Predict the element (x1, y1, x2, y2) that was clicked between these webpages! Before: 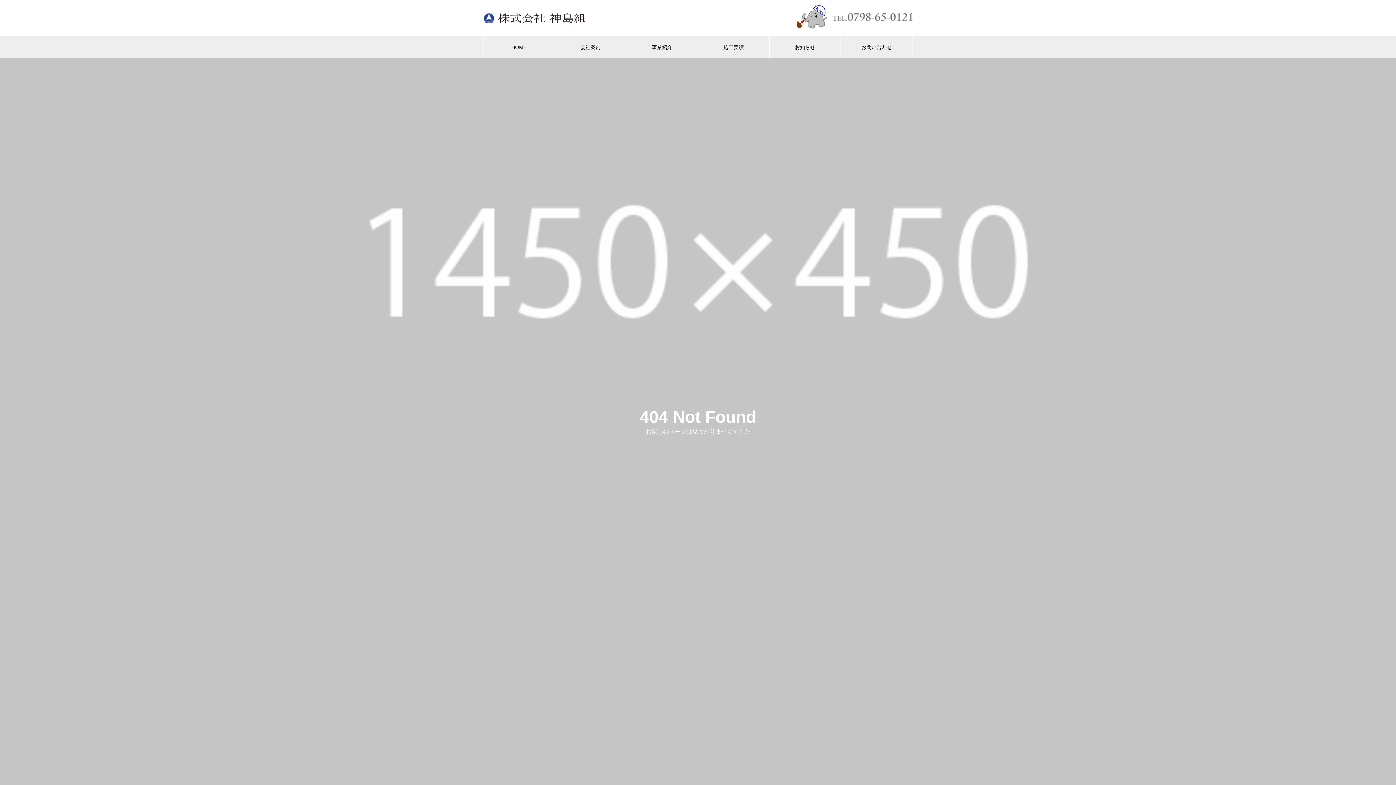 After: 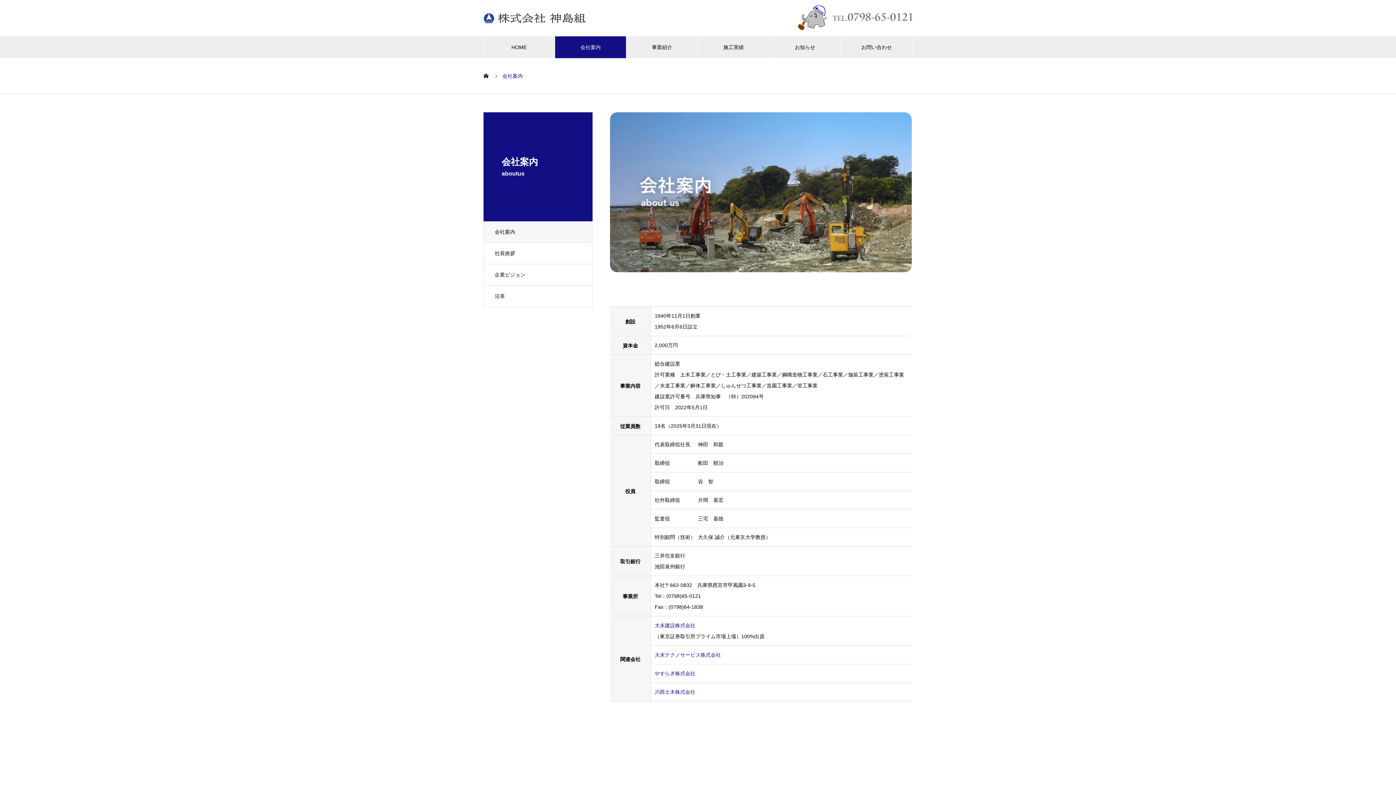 Action: label: 会社案内 bbox: (555, 36, 626, 58)